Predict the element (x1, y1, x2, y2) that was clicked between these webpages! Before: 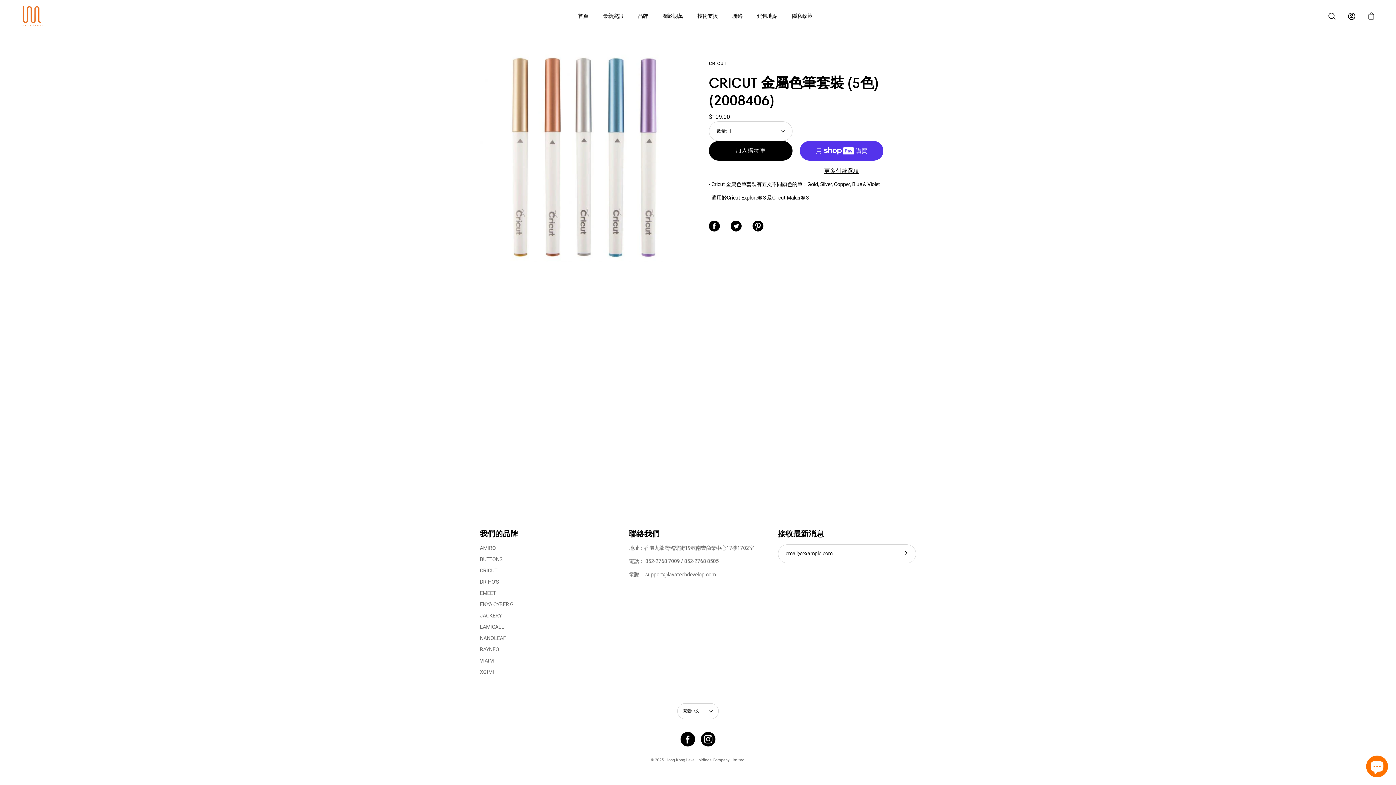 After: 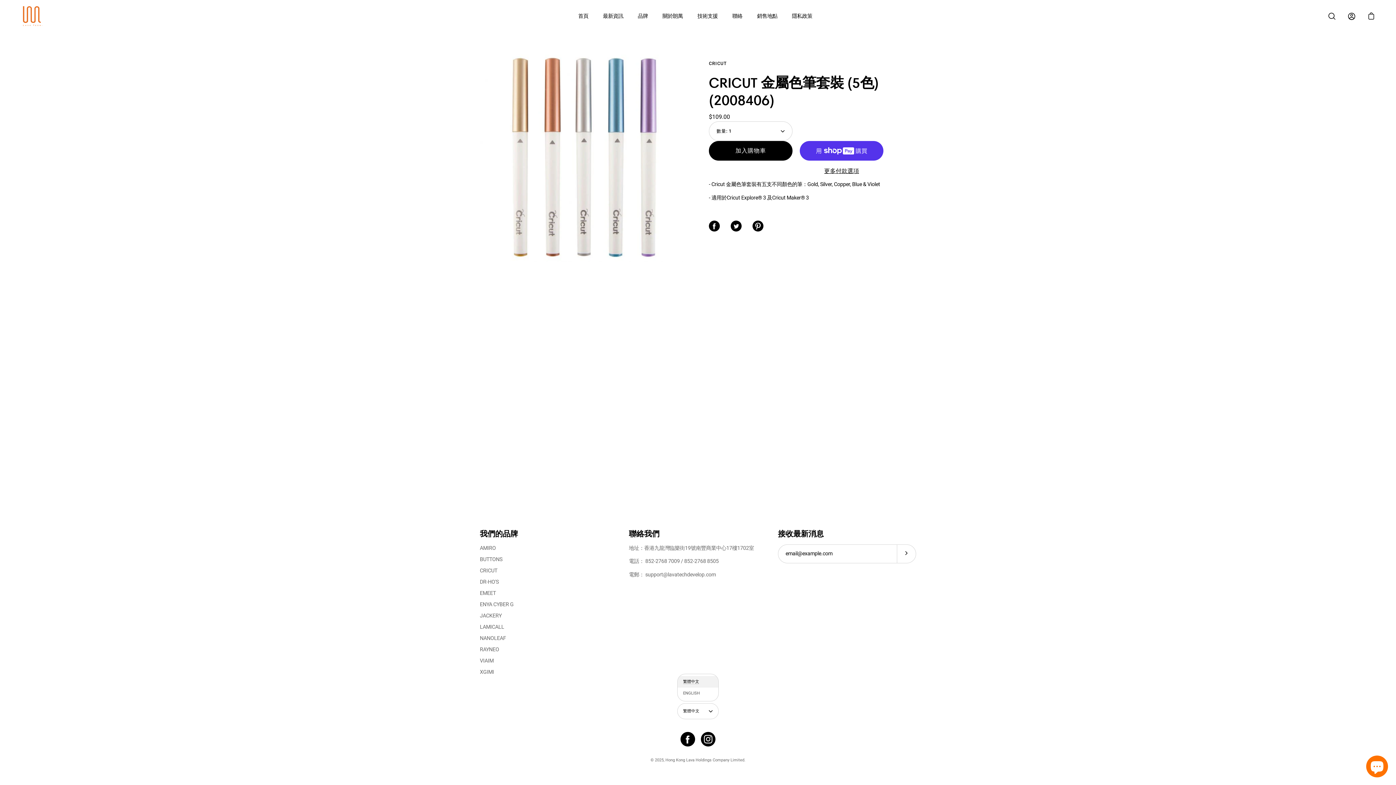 Action: bbox: (677, 703, 718, 719) label: 繁體中文